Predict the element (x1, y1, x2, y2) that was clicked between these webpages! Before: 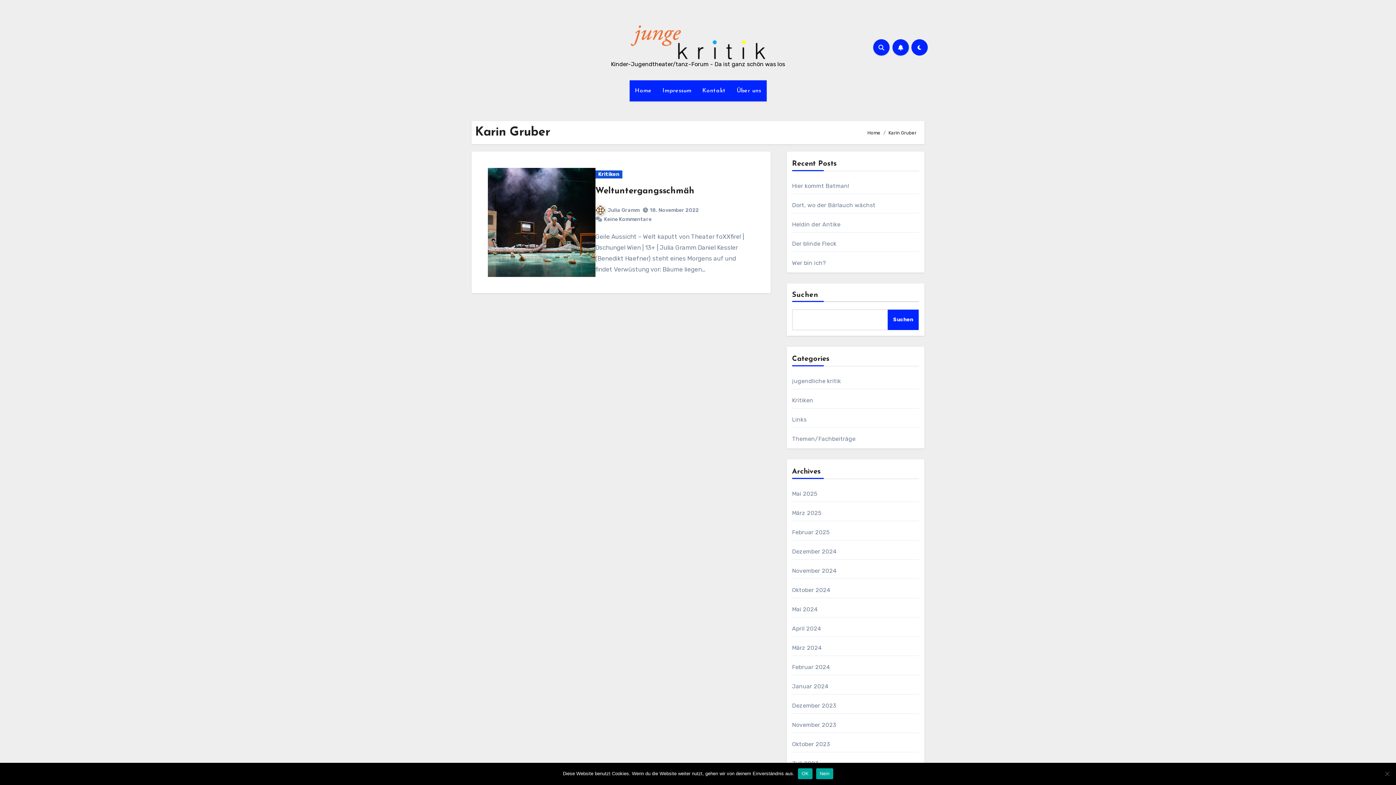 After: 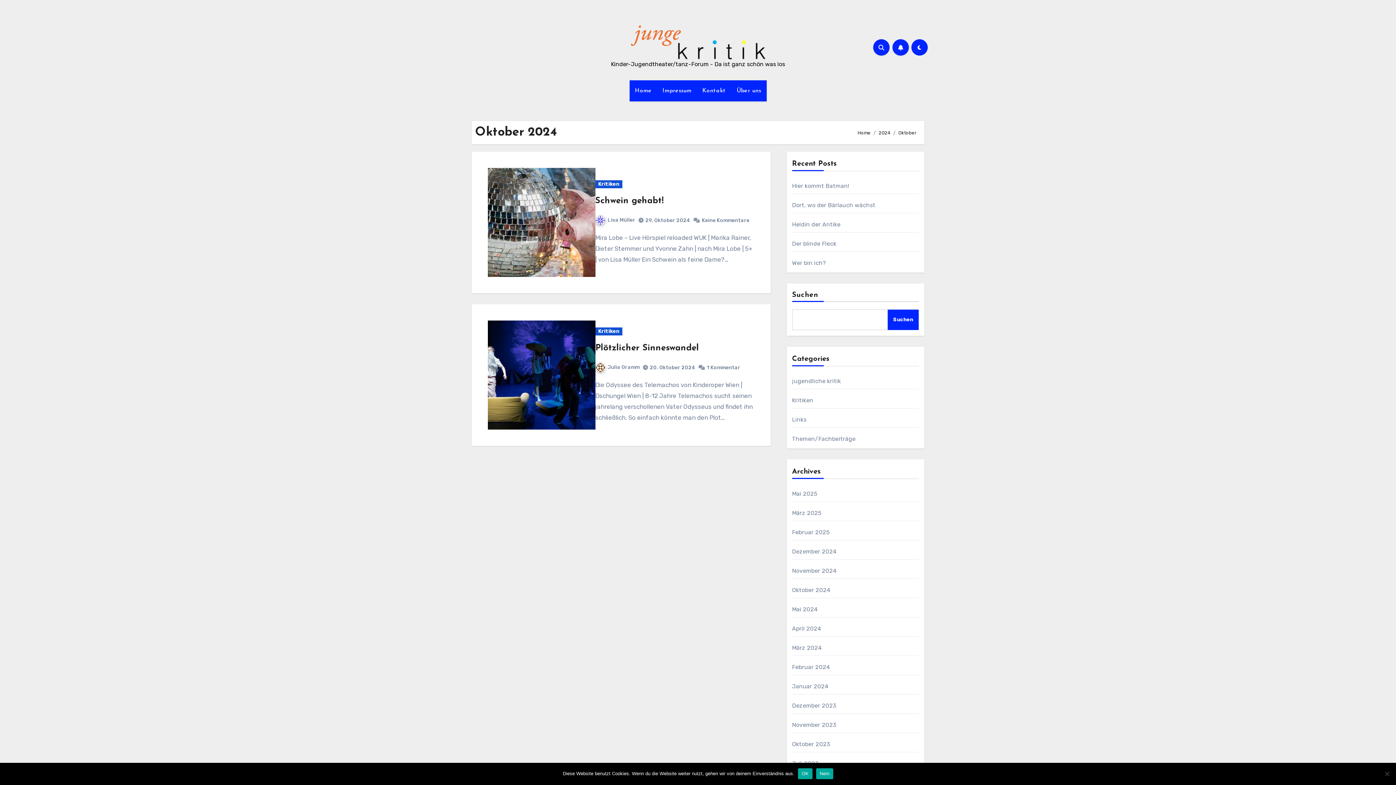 Action: label: Oktober 2024 bbox: (792, 586, 830, 594)